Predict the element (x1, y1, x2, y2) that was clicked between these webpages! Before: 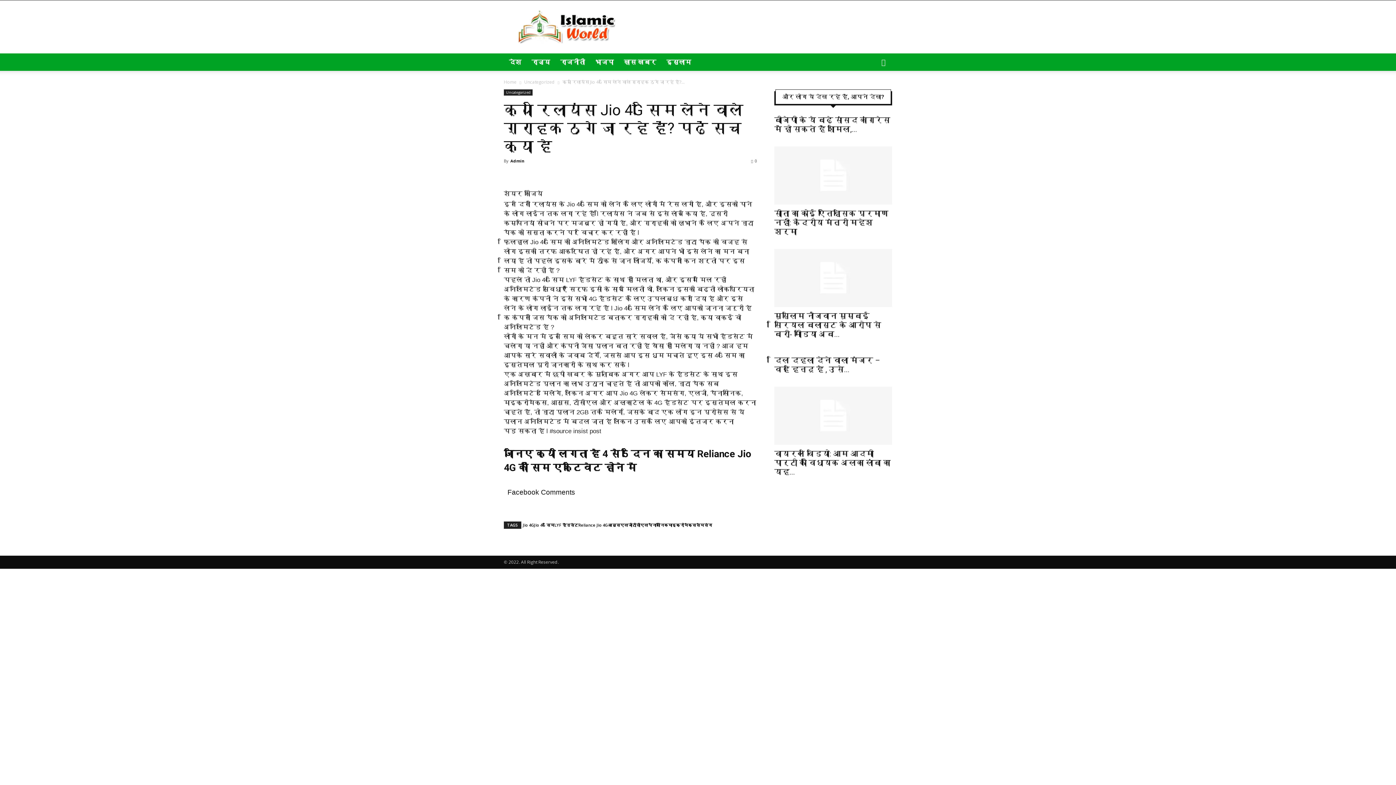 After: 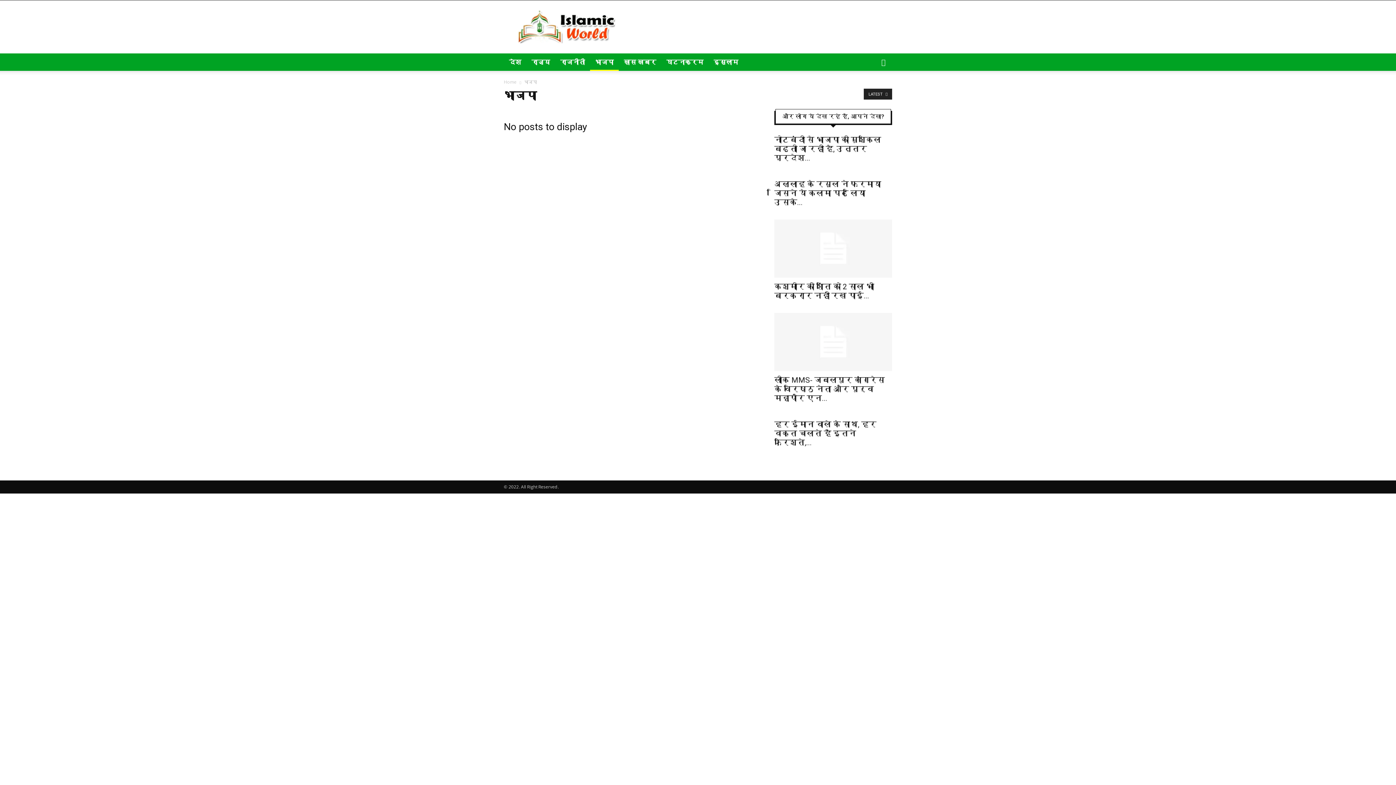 Action: label: भाजपा bbox: (590, 53, 618, 70)